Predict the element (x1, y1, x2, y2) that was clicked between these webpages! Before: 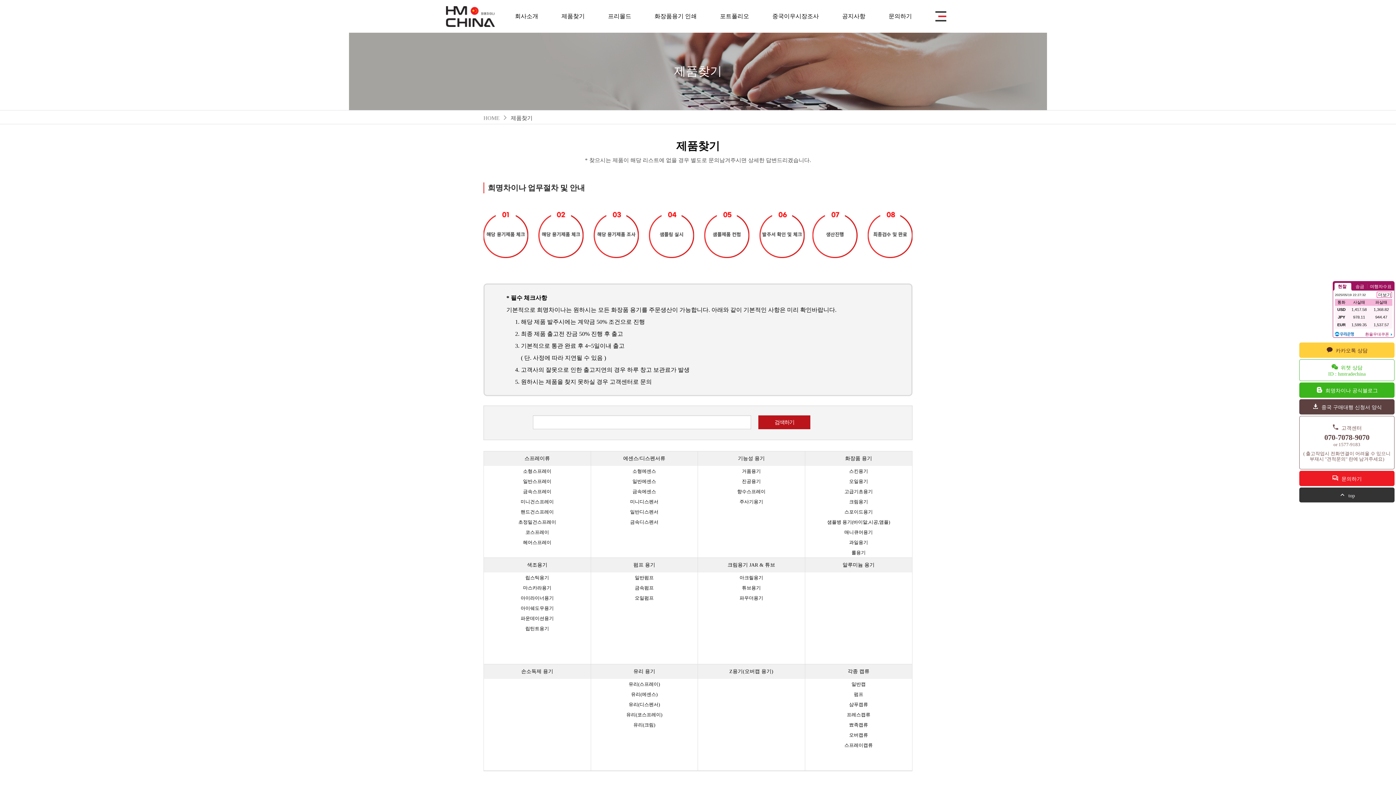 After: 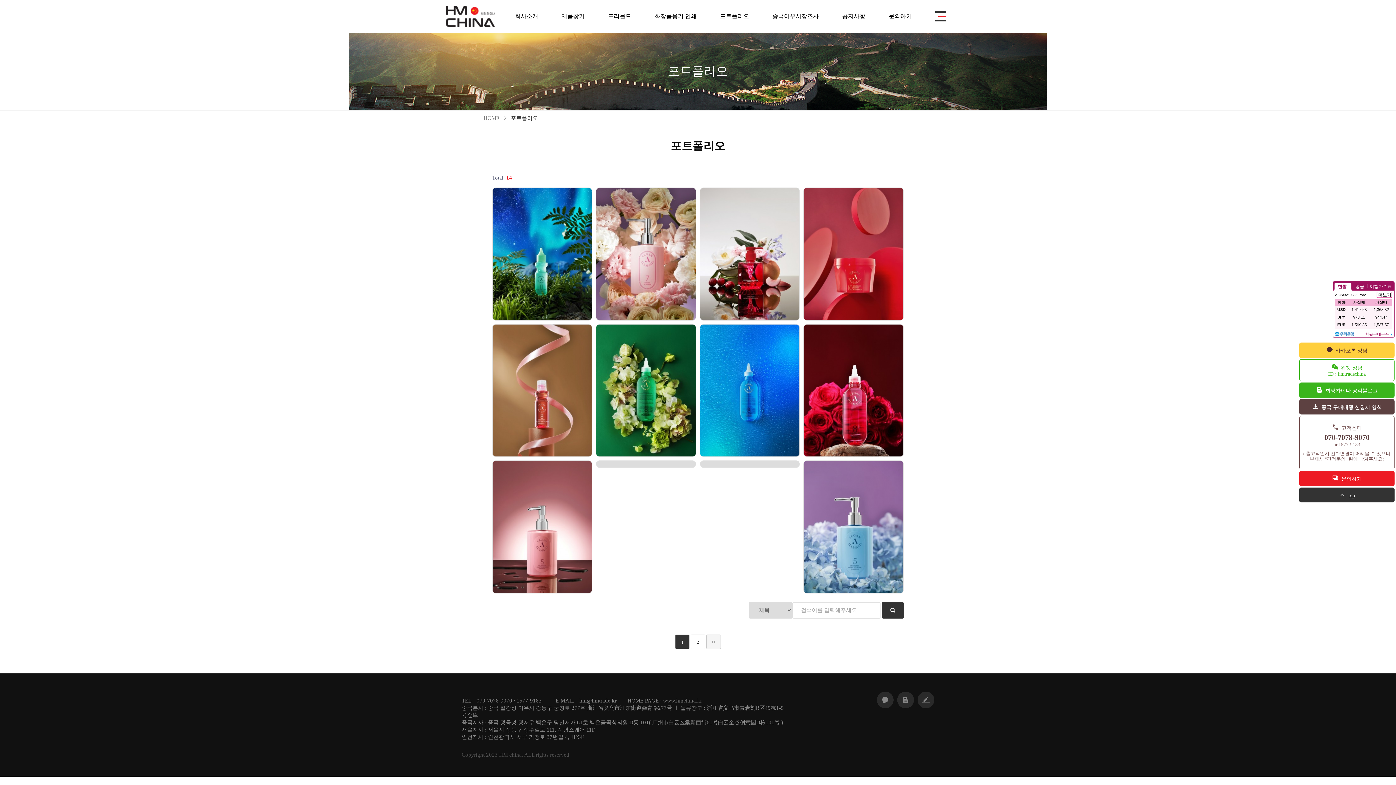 Action: bbox: (709, 0, 760, 32) label: 포트폴리오